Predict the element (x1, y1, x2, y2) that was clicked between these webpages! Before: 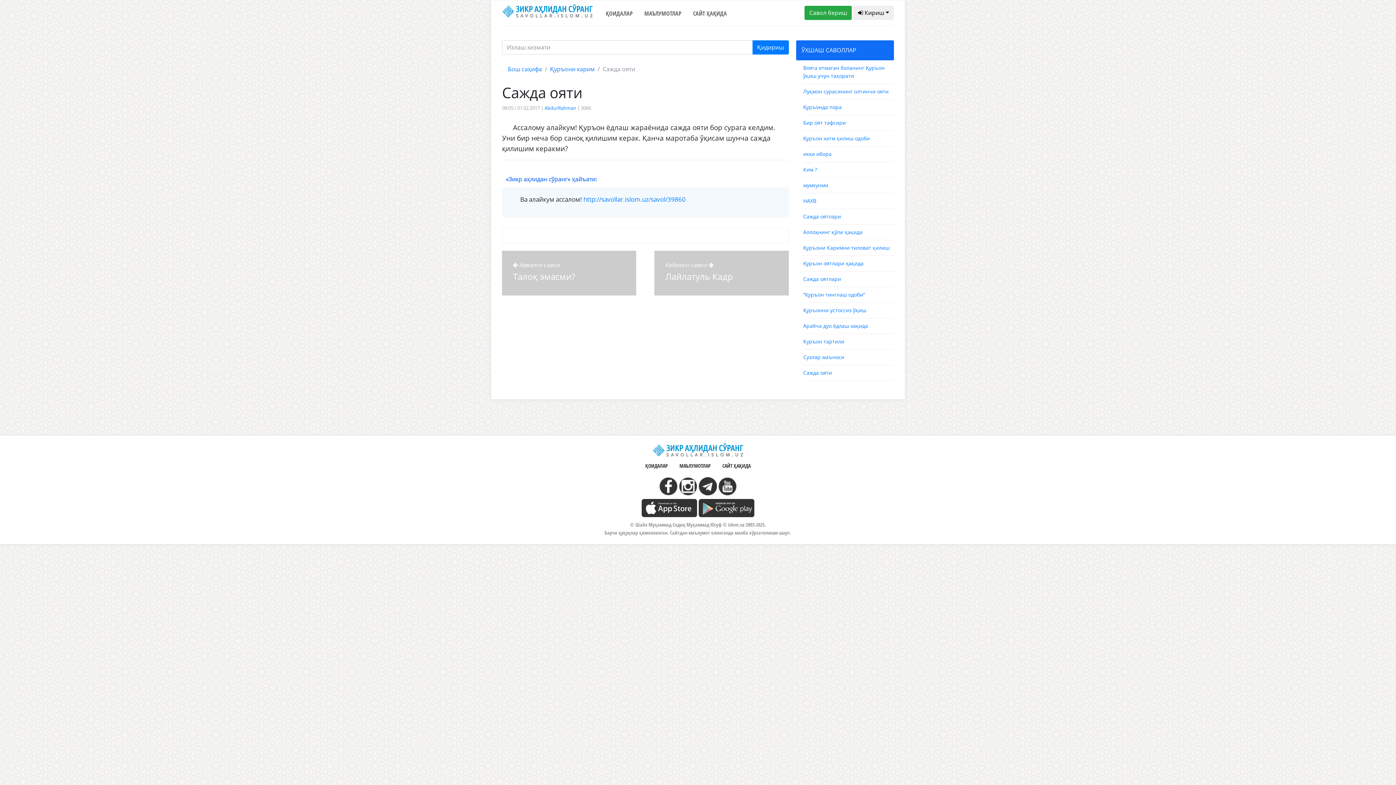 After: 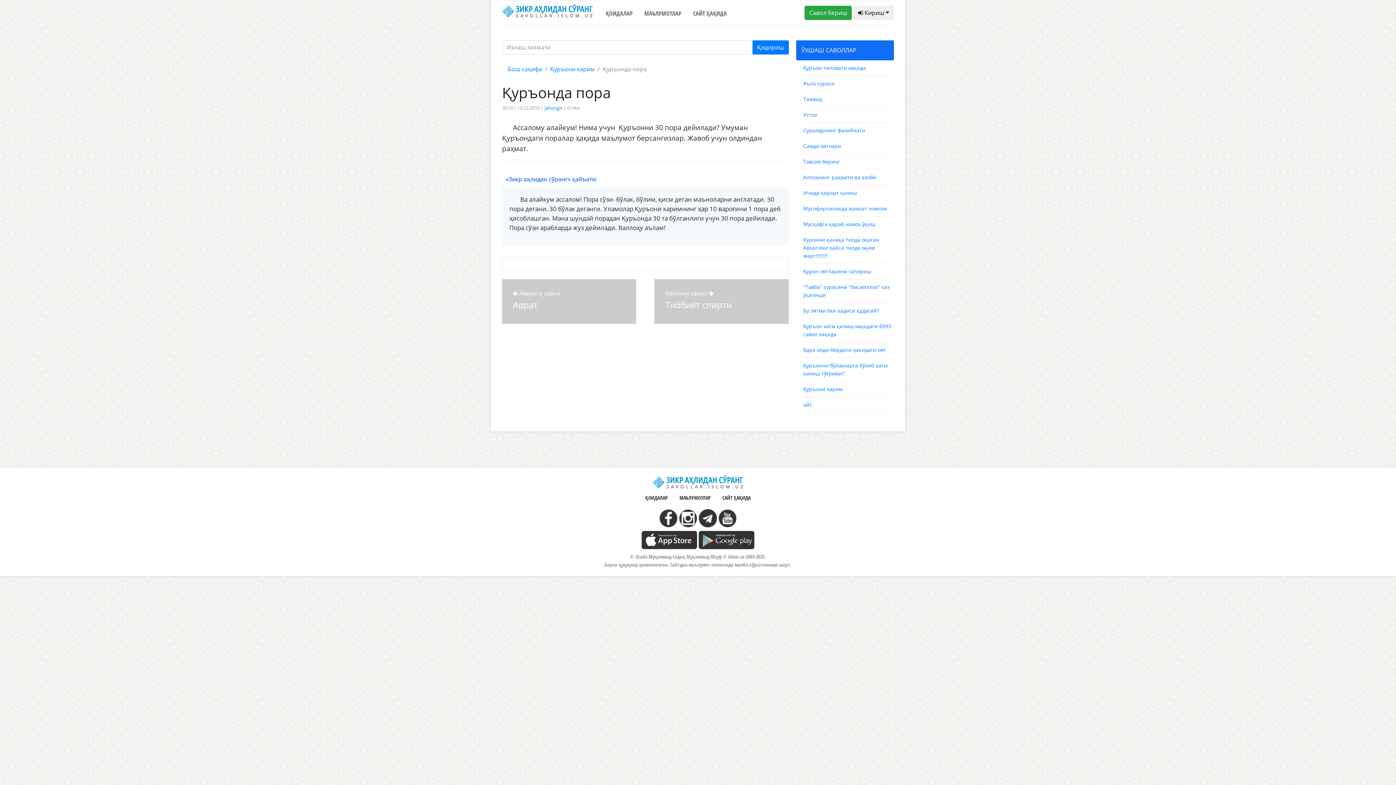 Action: label: Қуръонда пора bbox: (803, 103, 842, 110)